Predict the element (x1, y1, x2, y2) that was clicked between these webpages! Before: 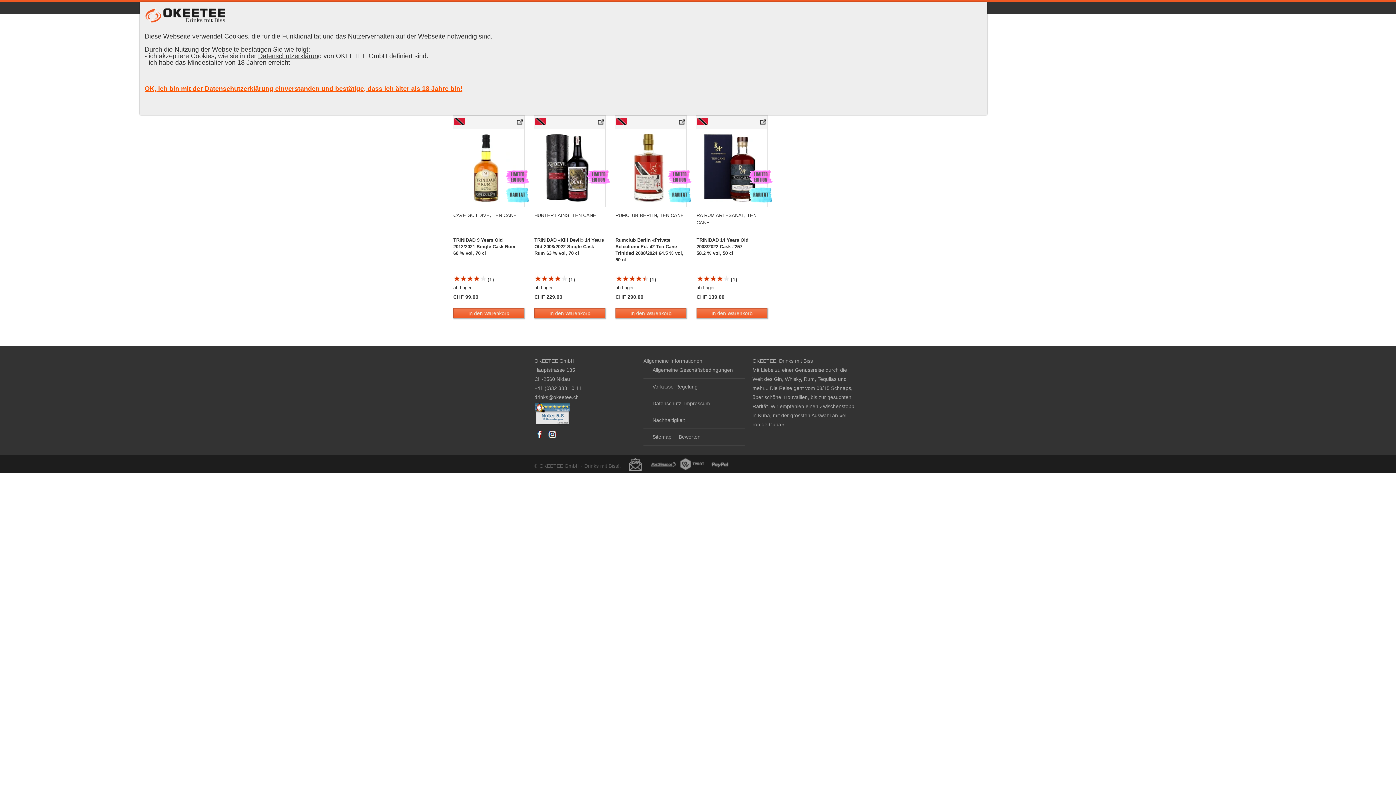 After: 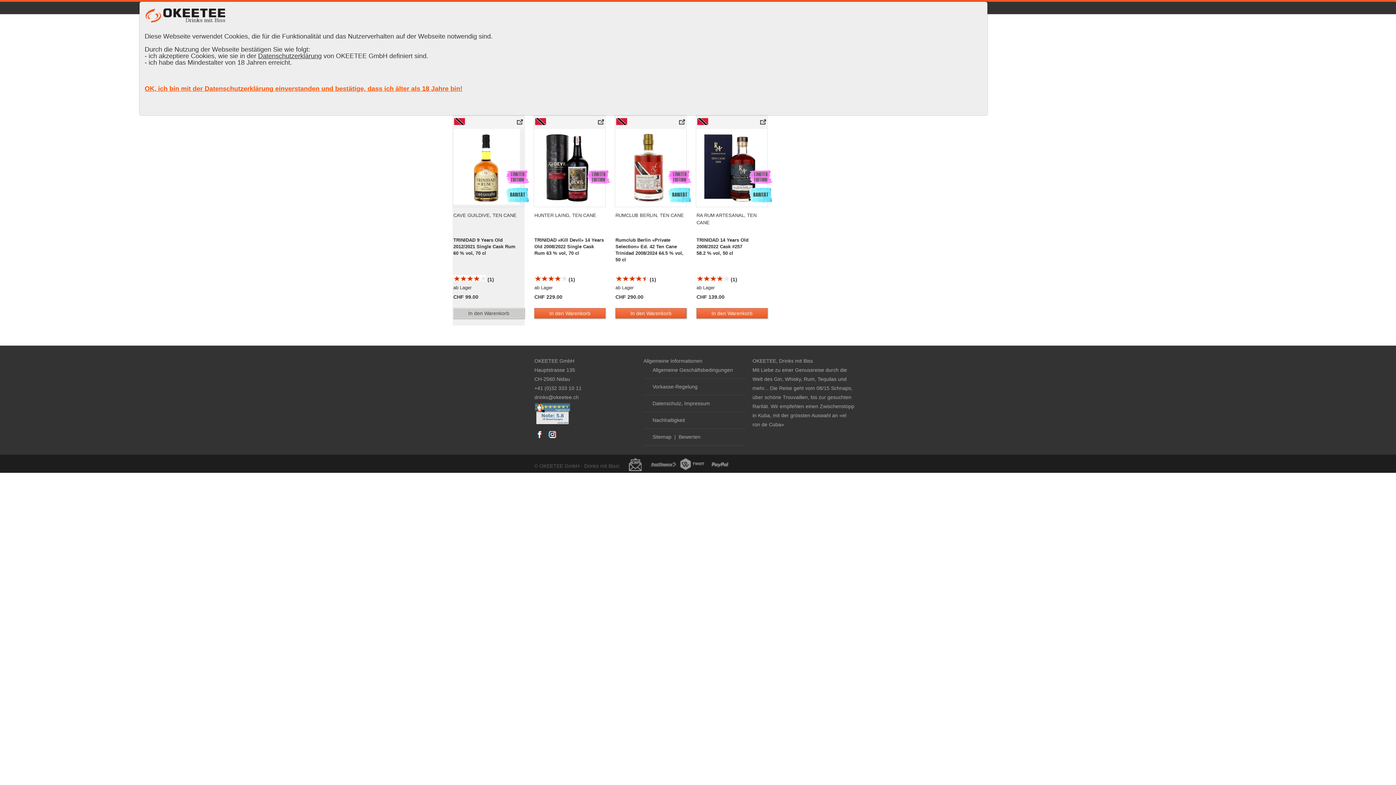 Action: bbox: (468, 310, 509, 316) label: In den Warenkorb